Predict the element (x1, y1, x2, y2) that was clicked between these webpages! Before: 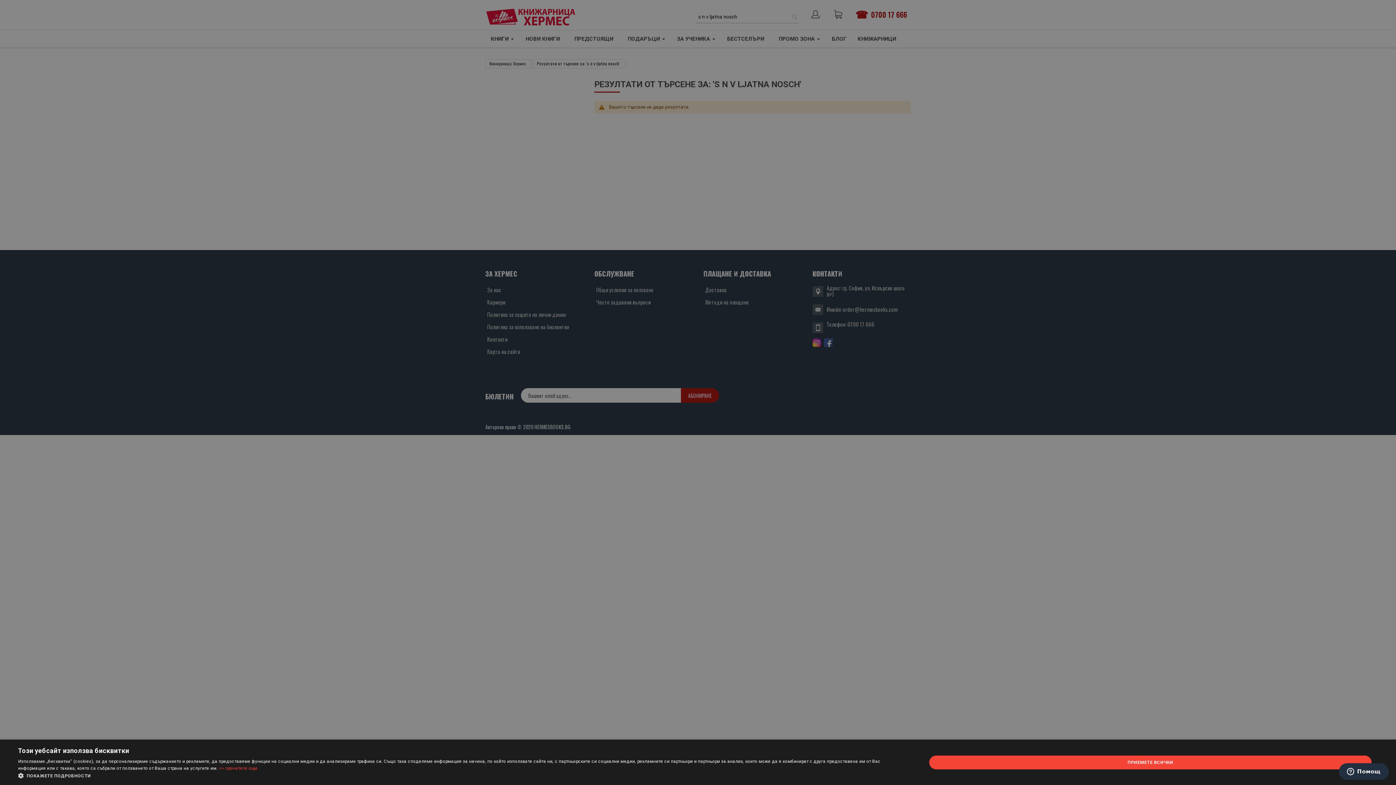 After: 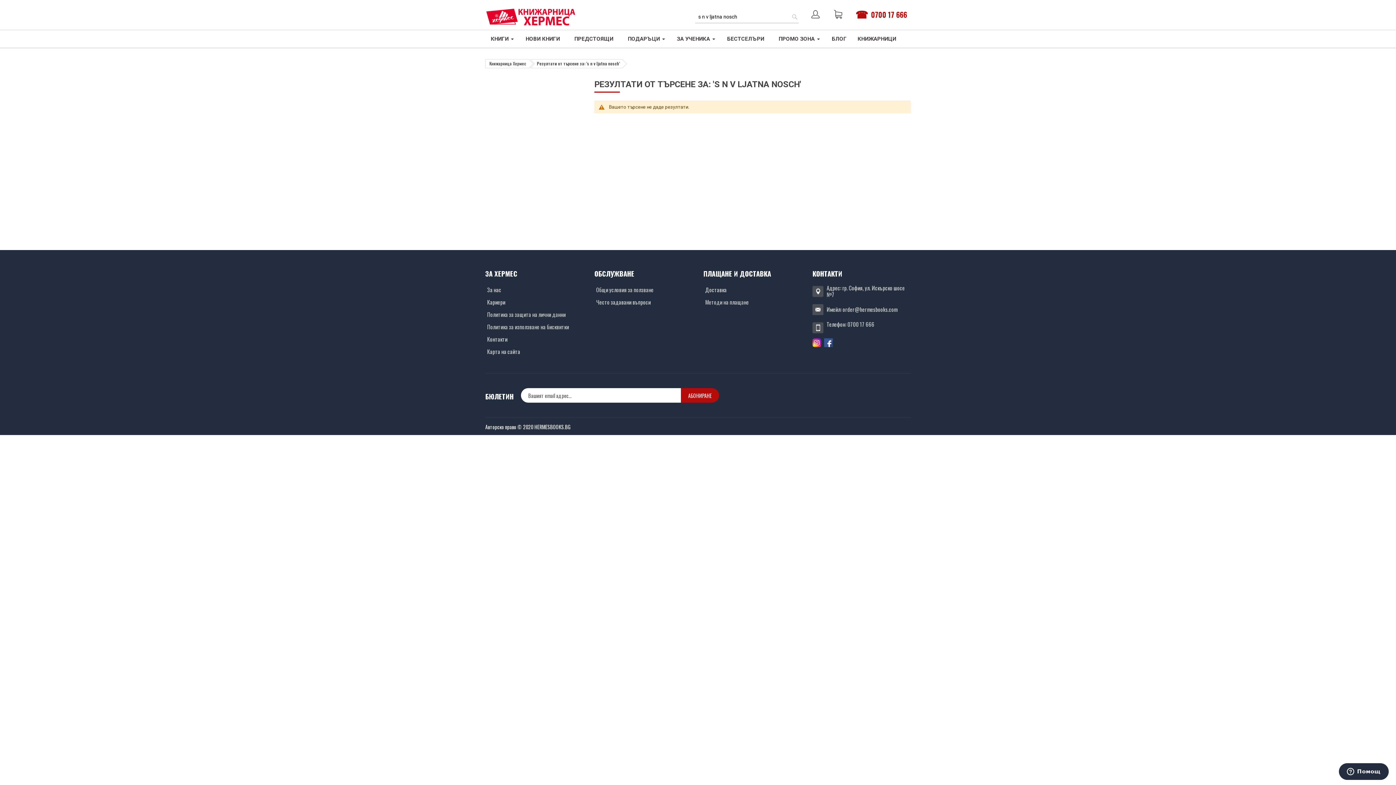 Action: bbox: (929, 755, 1372, 769) label: ПРИЕМЕТЕ ВСИЧКИ